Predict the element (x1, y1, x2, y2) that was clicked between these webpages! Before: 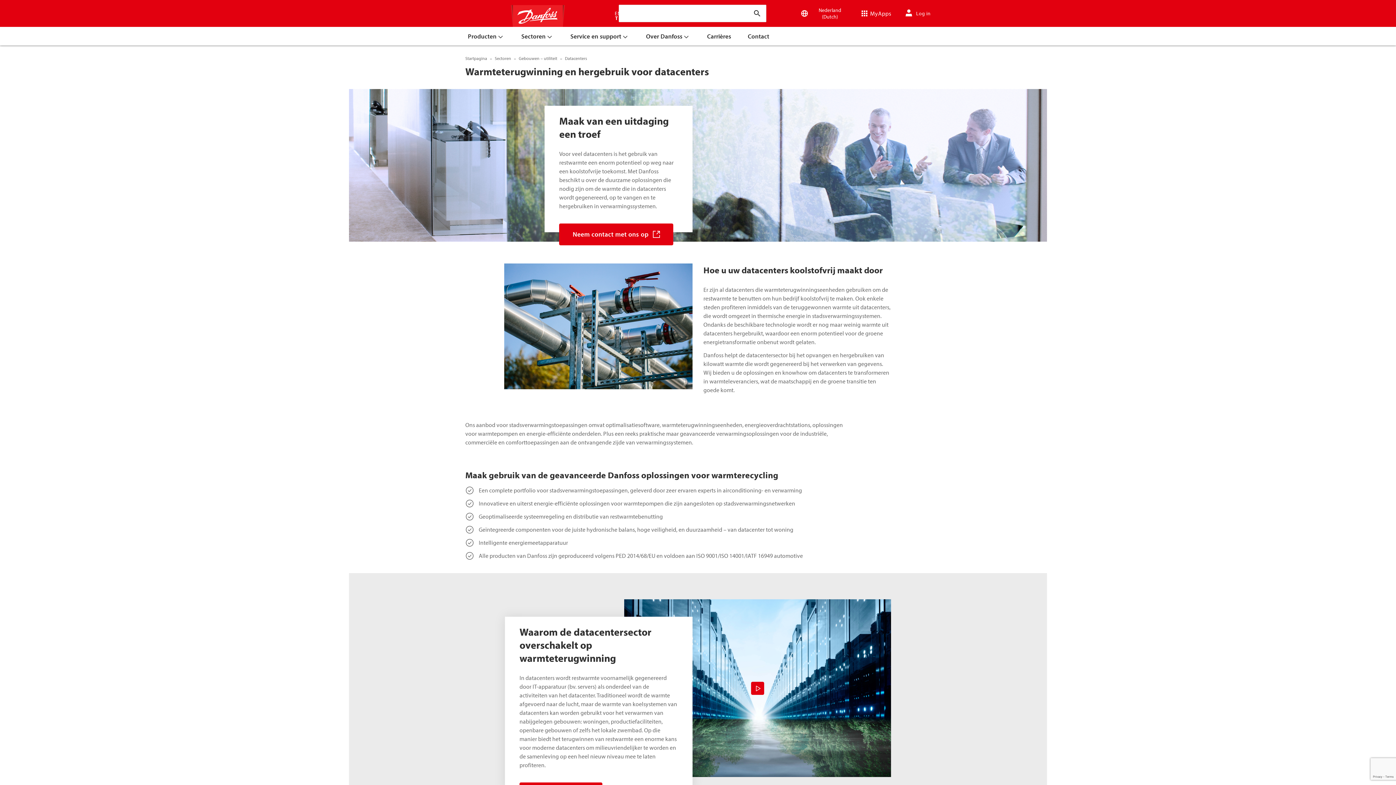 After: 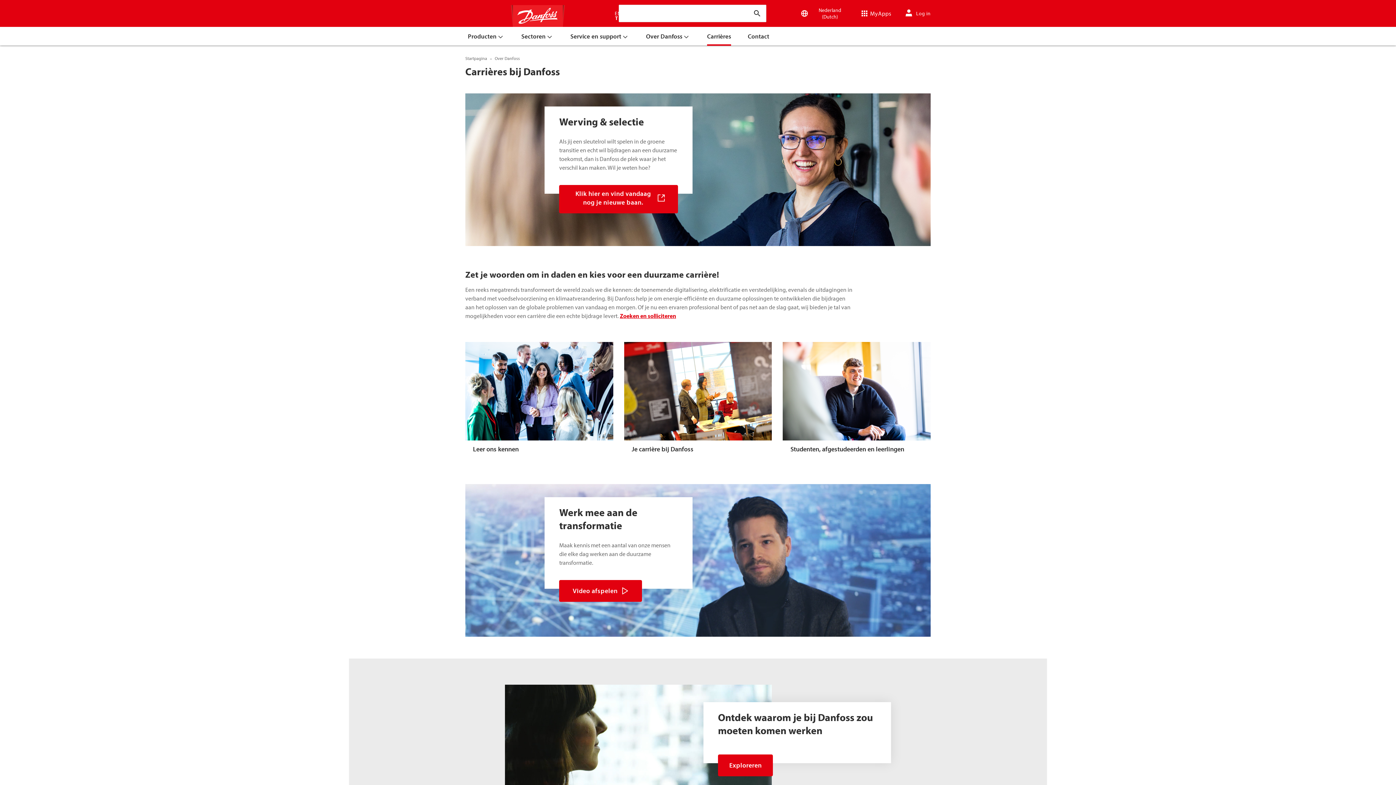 Action: label: Carrières bbox: (699, 26, 740, 45)